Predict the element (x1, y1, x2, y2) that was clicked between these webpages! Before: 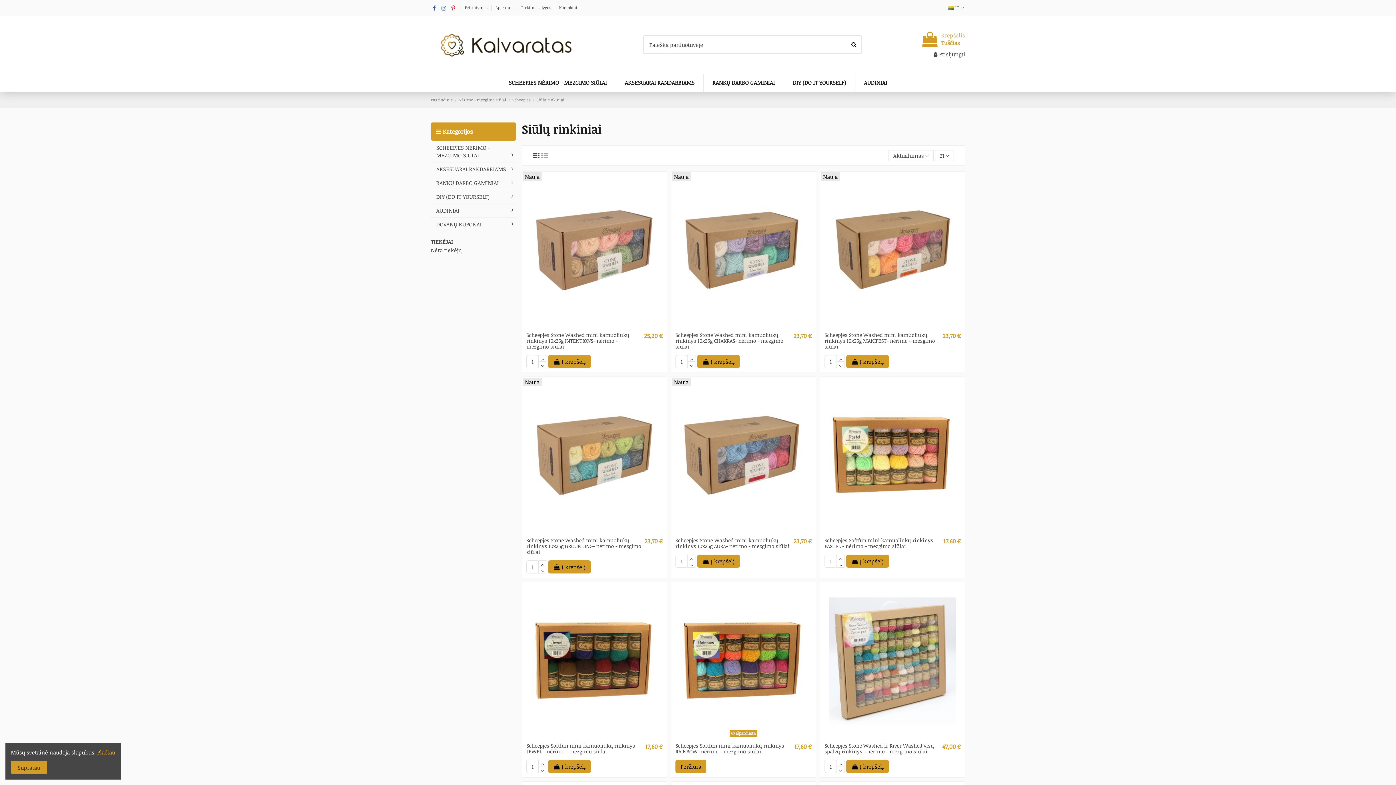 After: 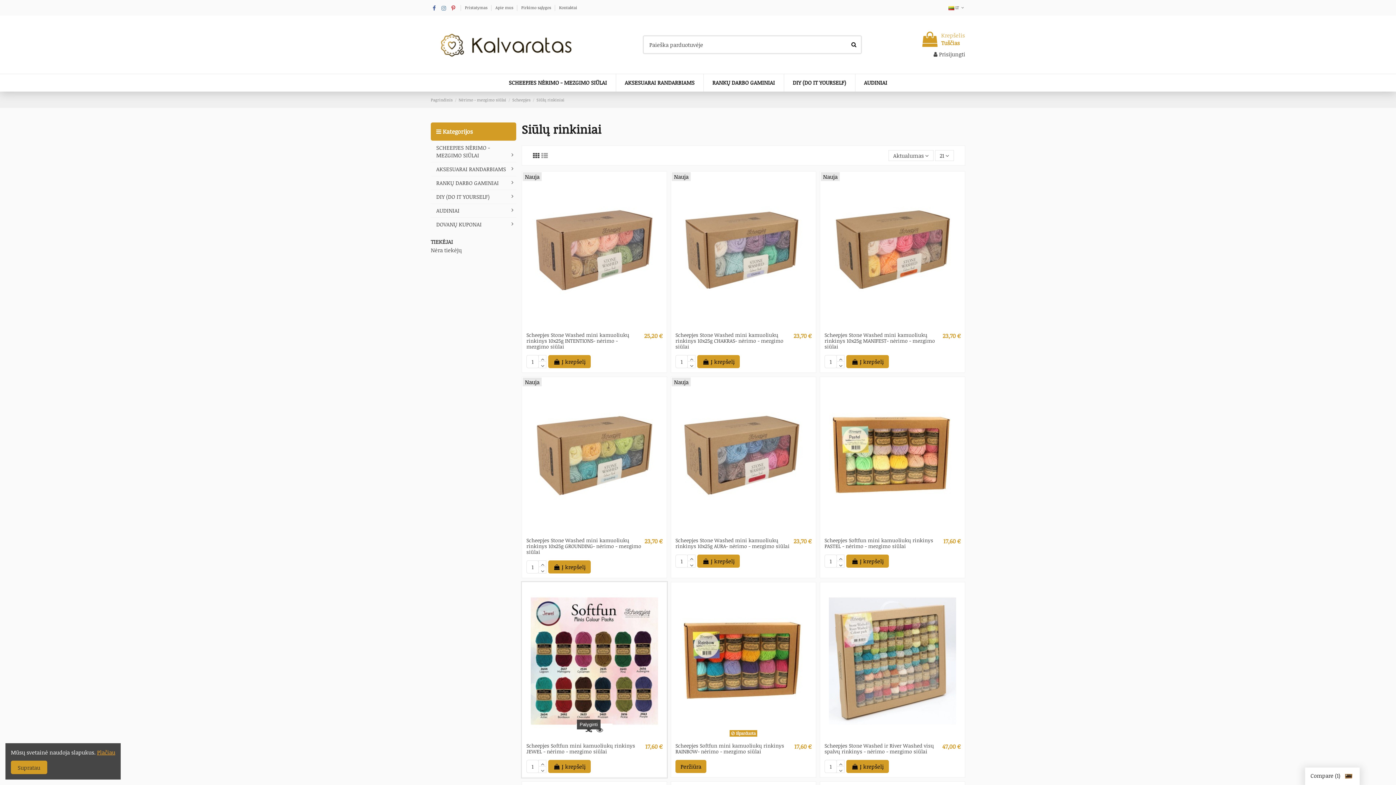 Action: bbox: (583, 731, 594, 742)